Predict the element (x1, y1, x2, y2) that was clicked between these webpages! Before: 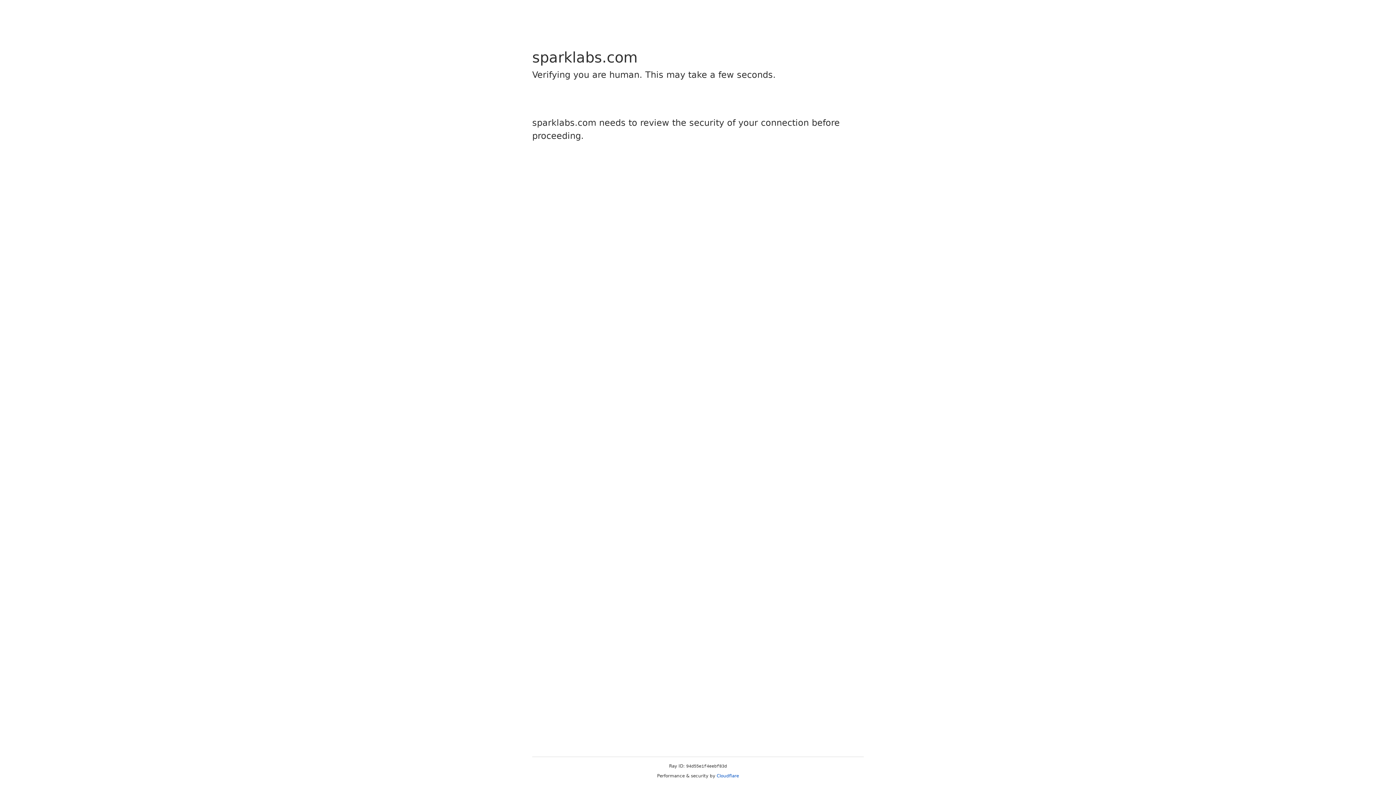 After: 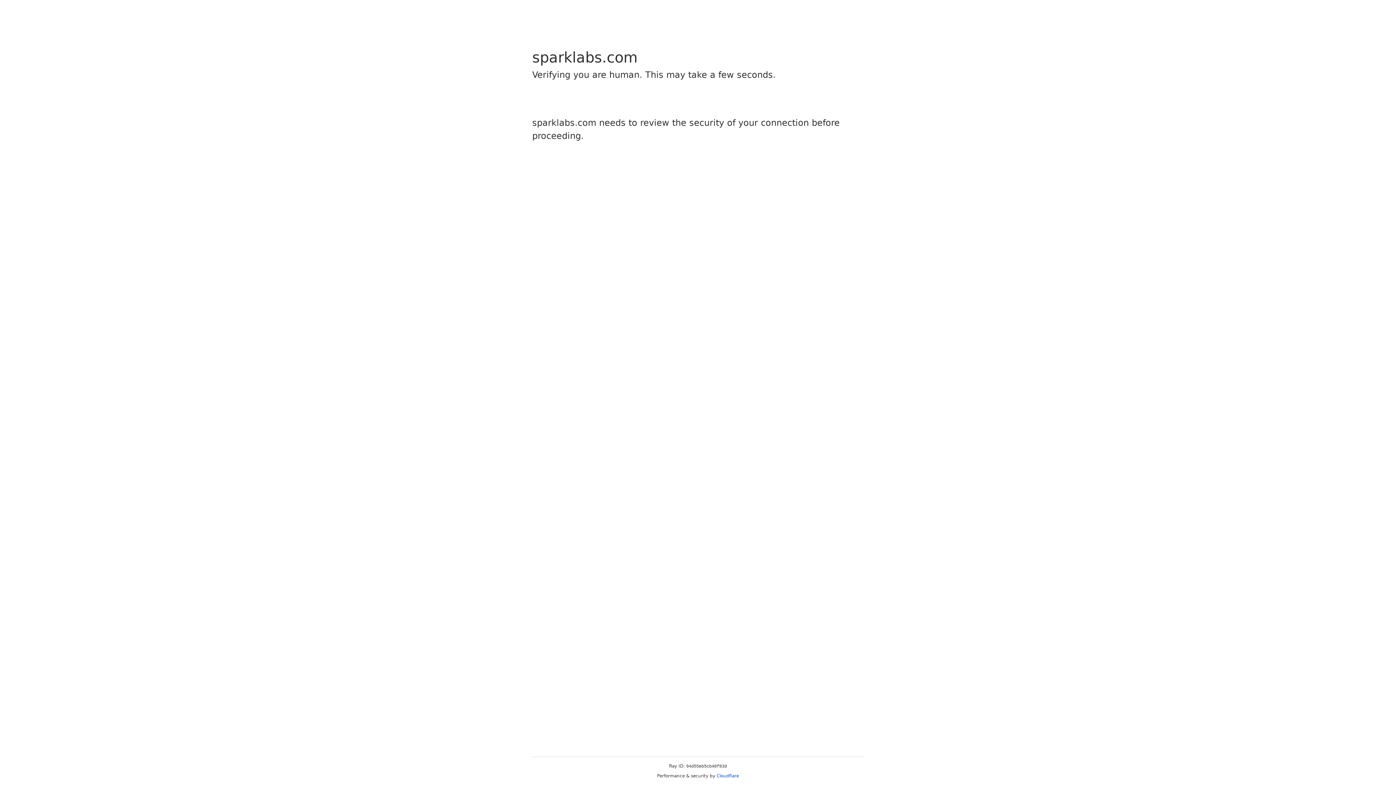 Action: bbox: (716, 773, 739, 778) label: Cloudflare